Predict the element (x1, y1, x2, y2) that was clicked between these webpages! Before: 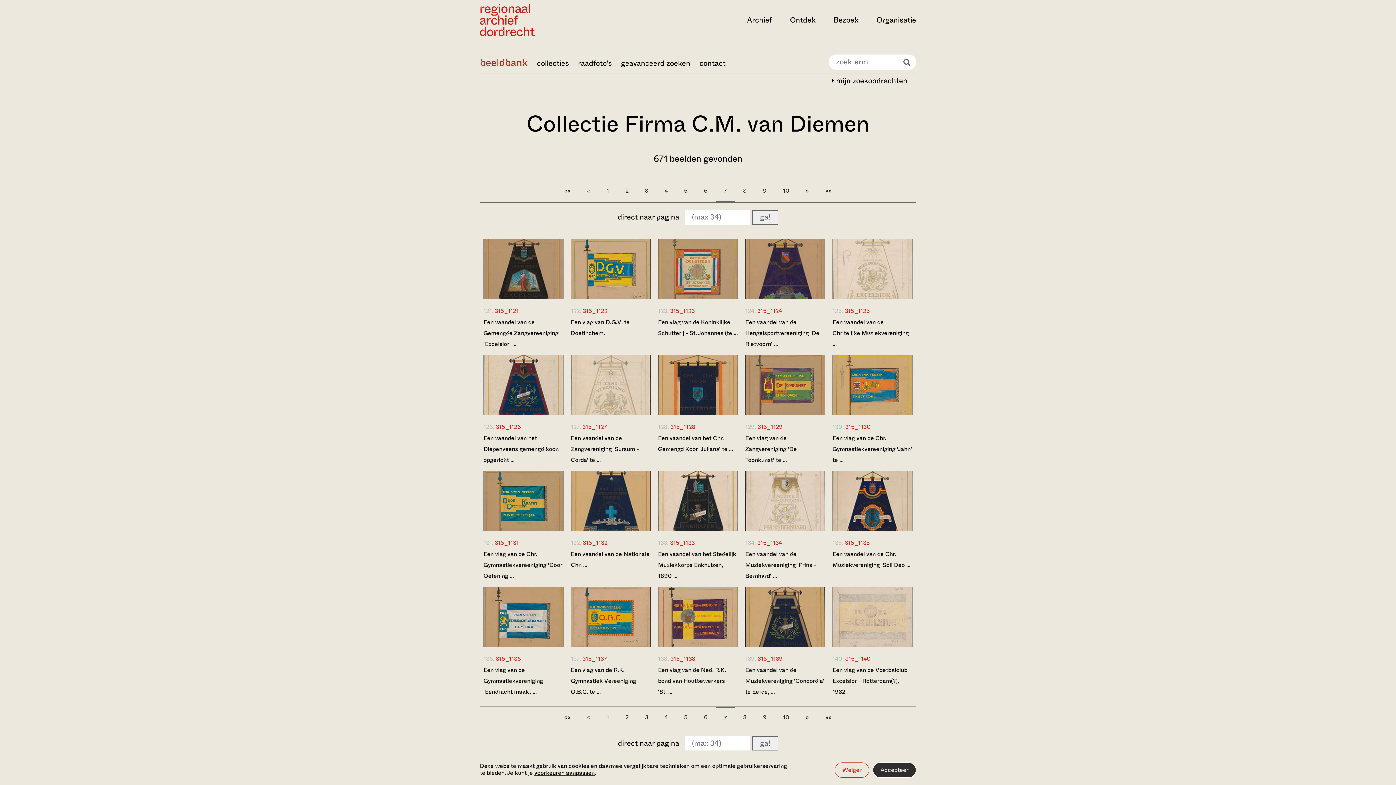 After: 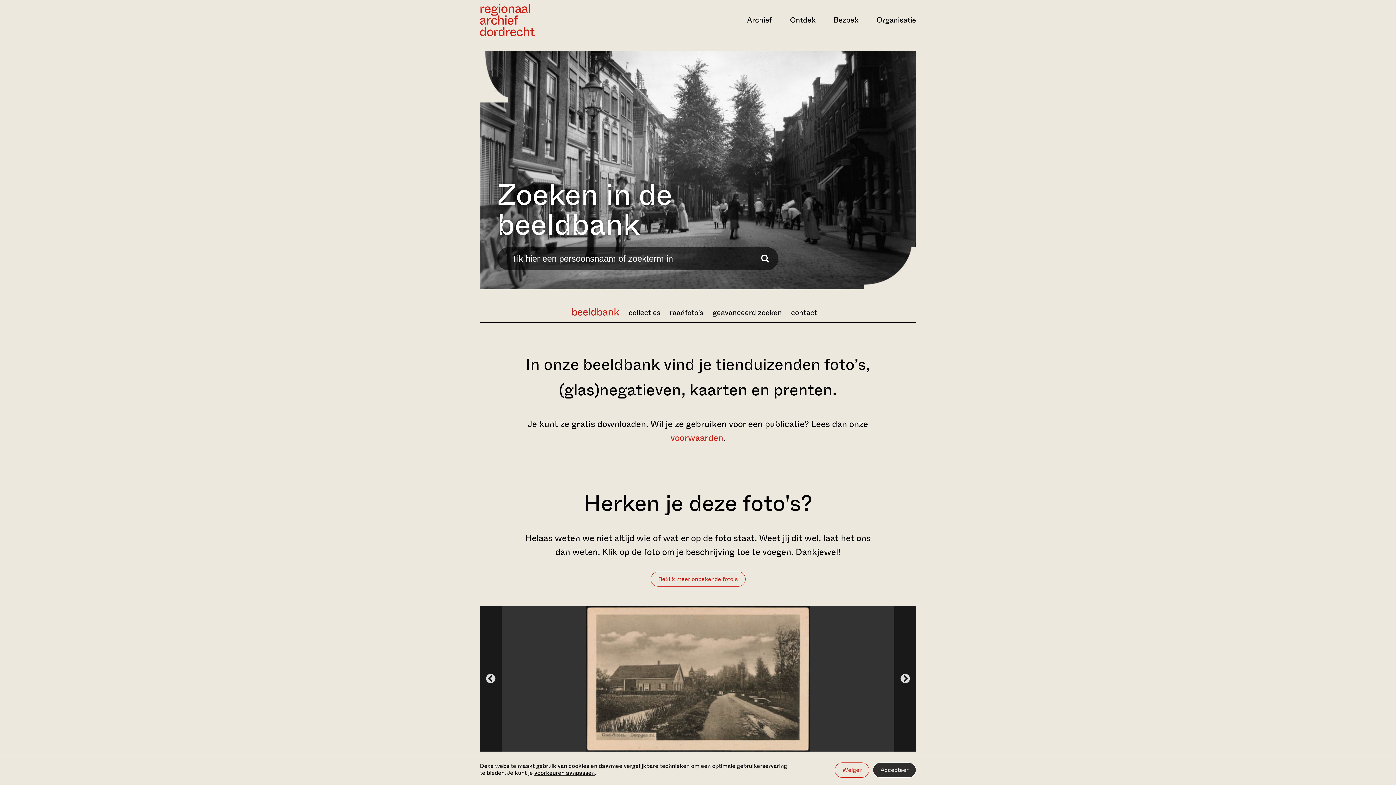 Action: label: beeldbank bbox: (480, 55, 528, 70)